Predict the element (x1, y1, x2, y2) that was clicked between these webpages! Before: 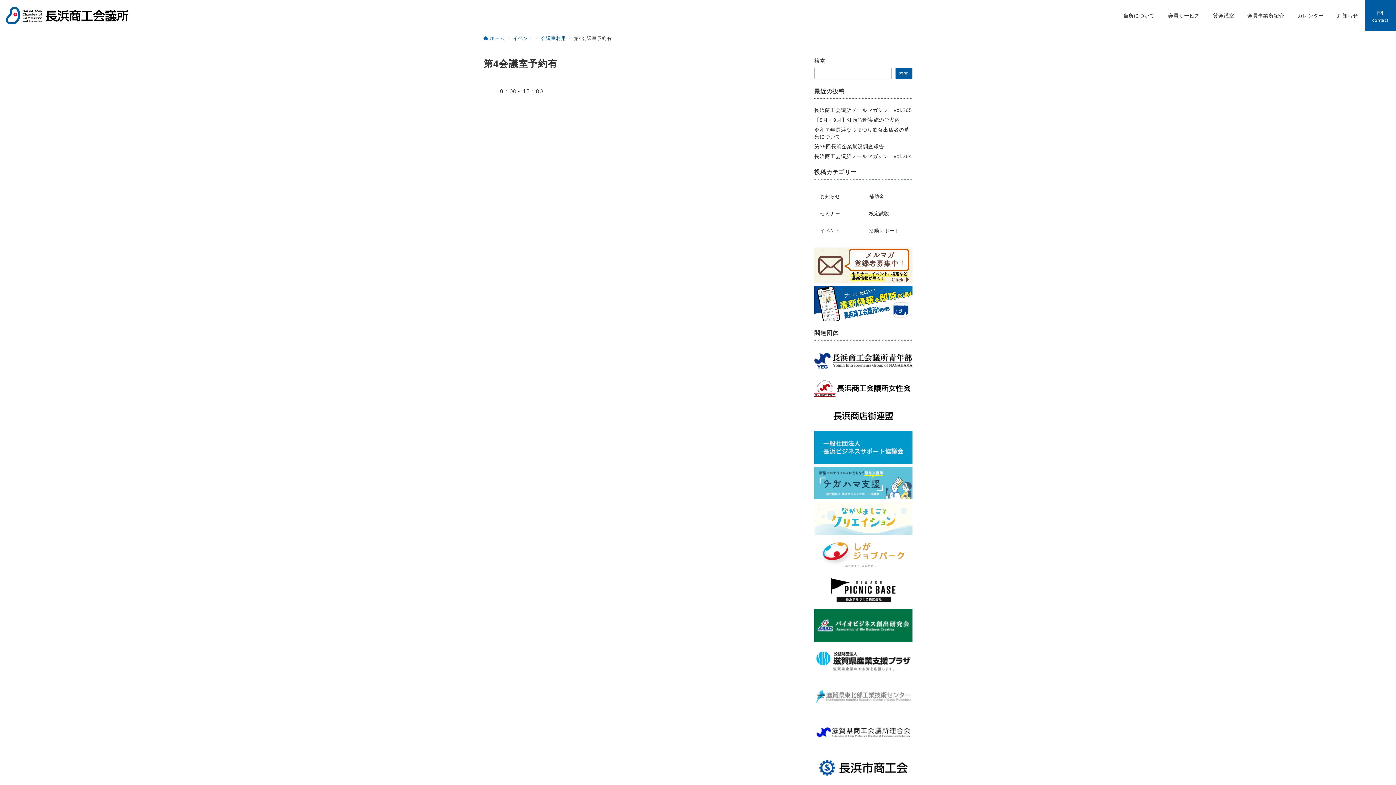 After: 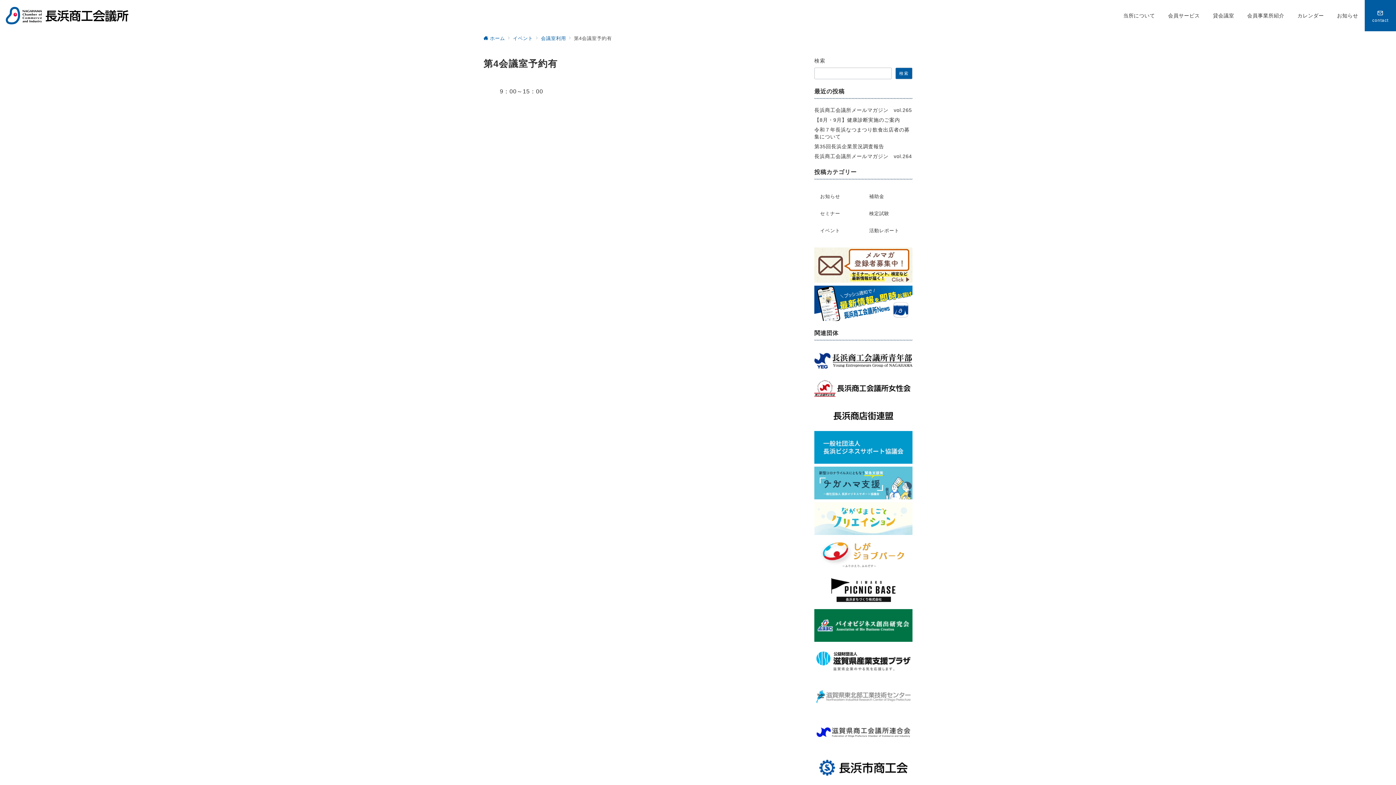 Action: bbox: (814, 515, 912, 521)